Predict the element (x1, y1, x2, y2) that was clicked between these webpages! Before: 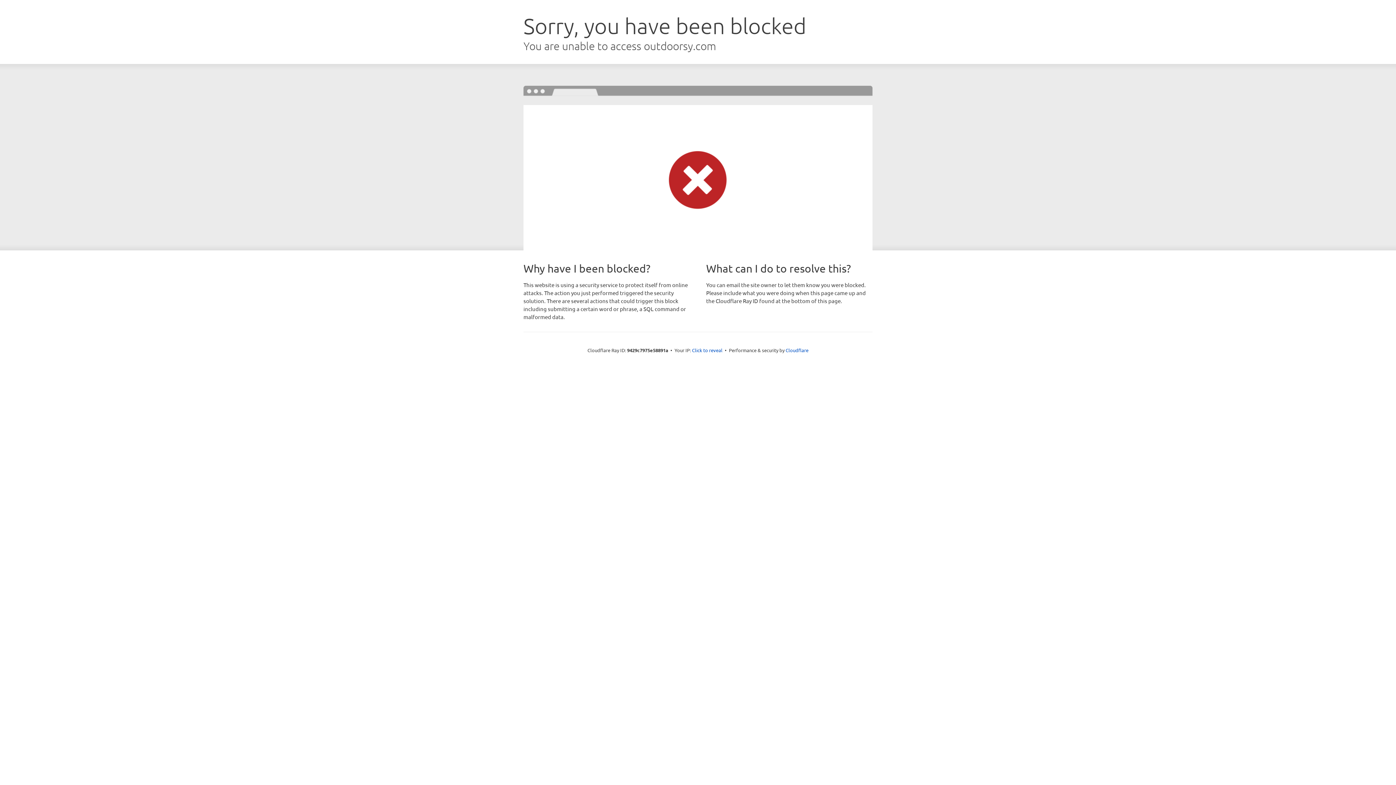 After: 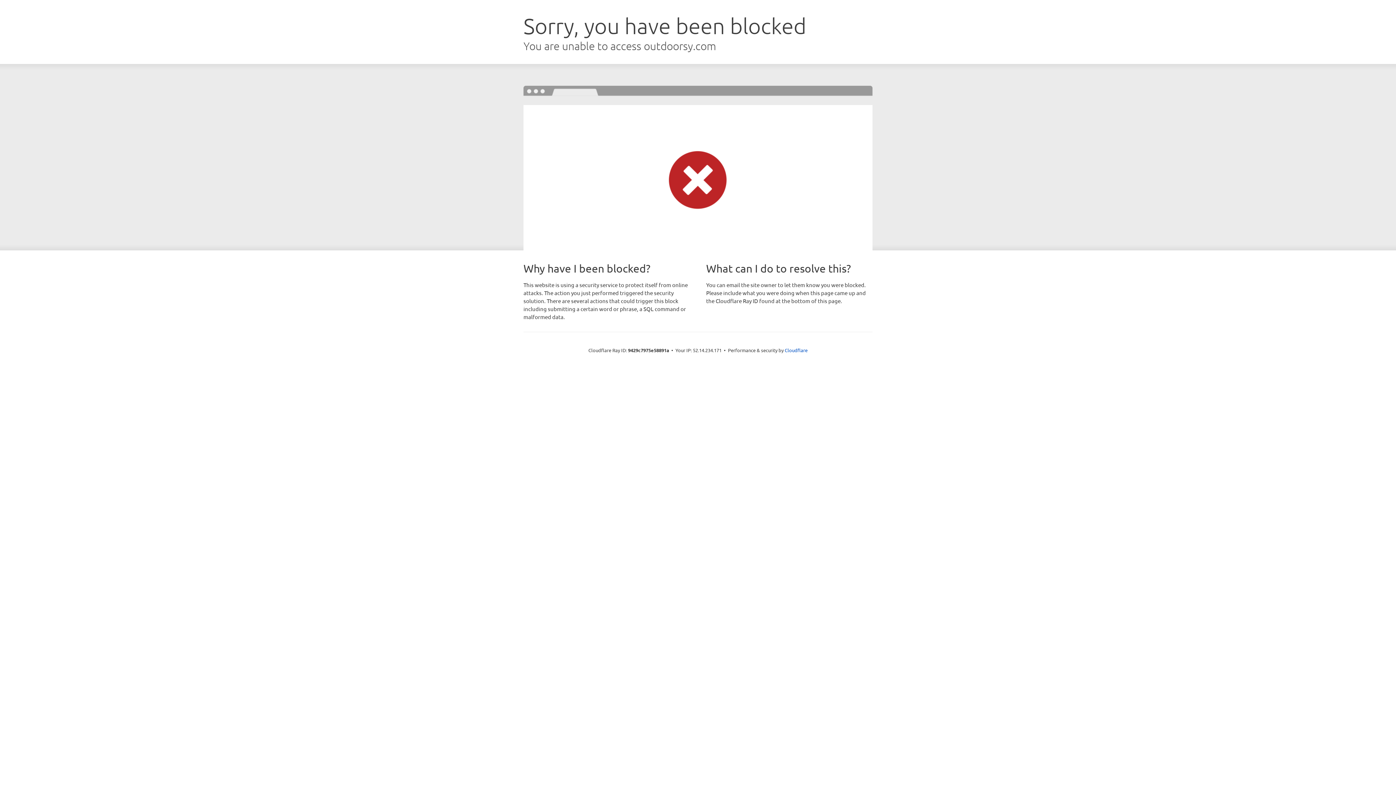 Action: bbox: (692, 346, 722, 353) label: Click to reveal